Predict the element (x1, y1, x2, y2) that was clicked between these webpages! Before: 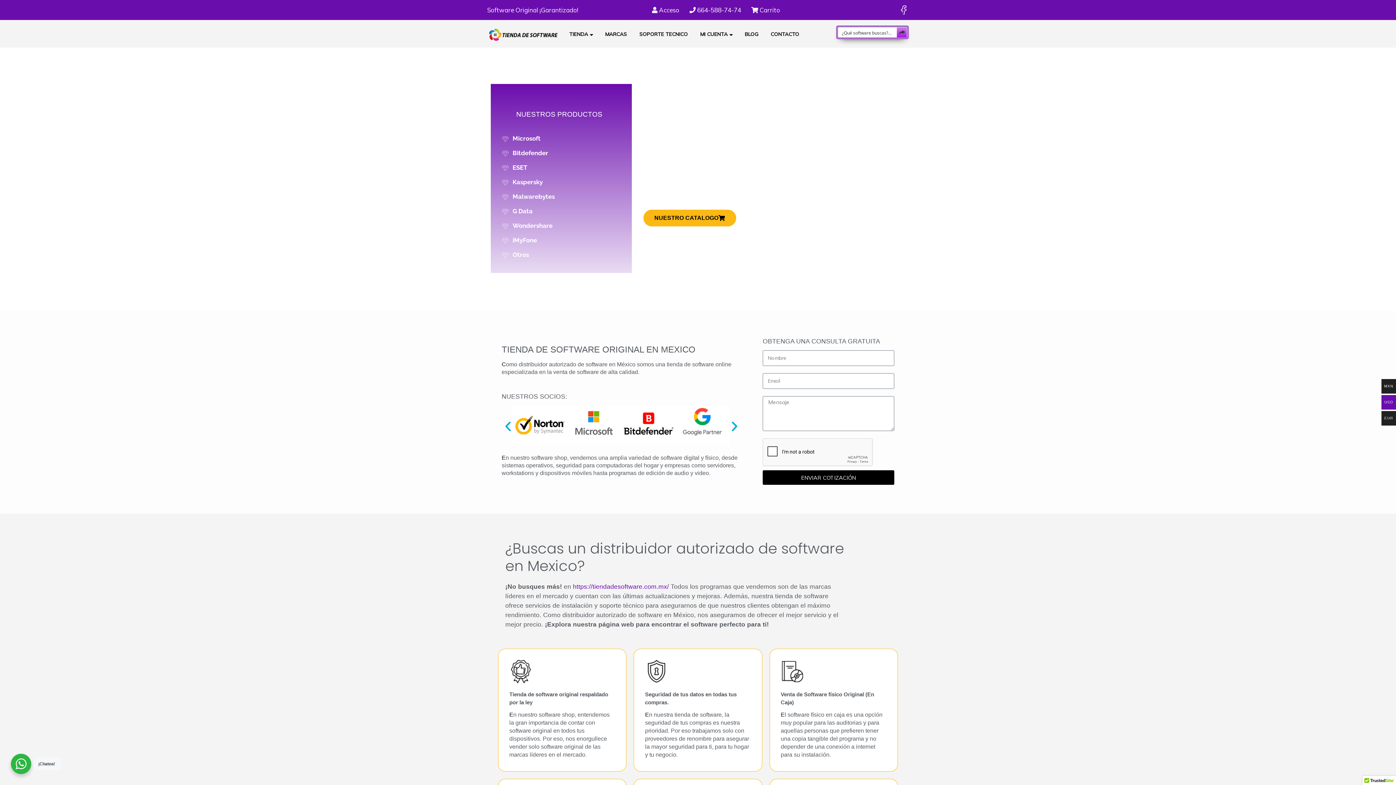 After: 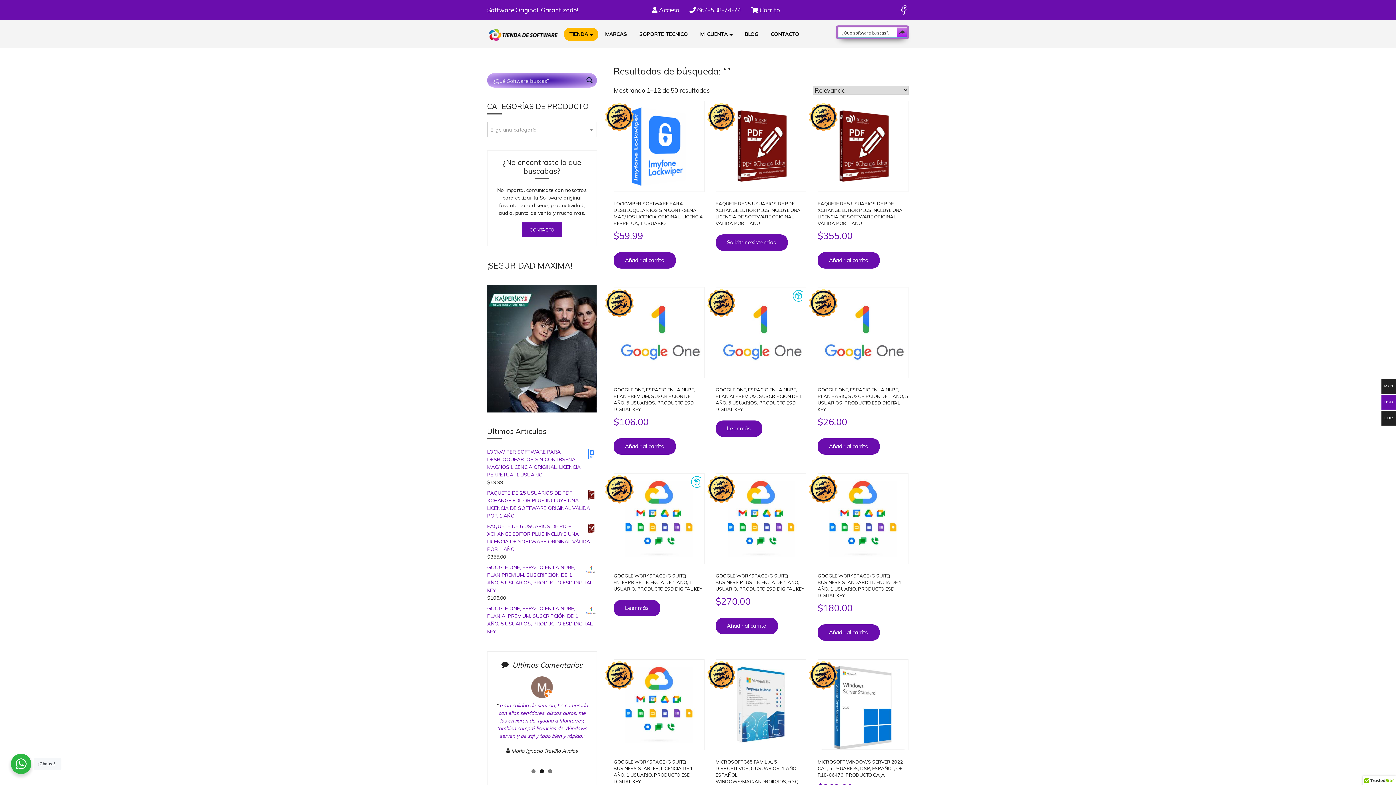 Action: label: Search magnifier button bbox: (897, 27, 907, 37)